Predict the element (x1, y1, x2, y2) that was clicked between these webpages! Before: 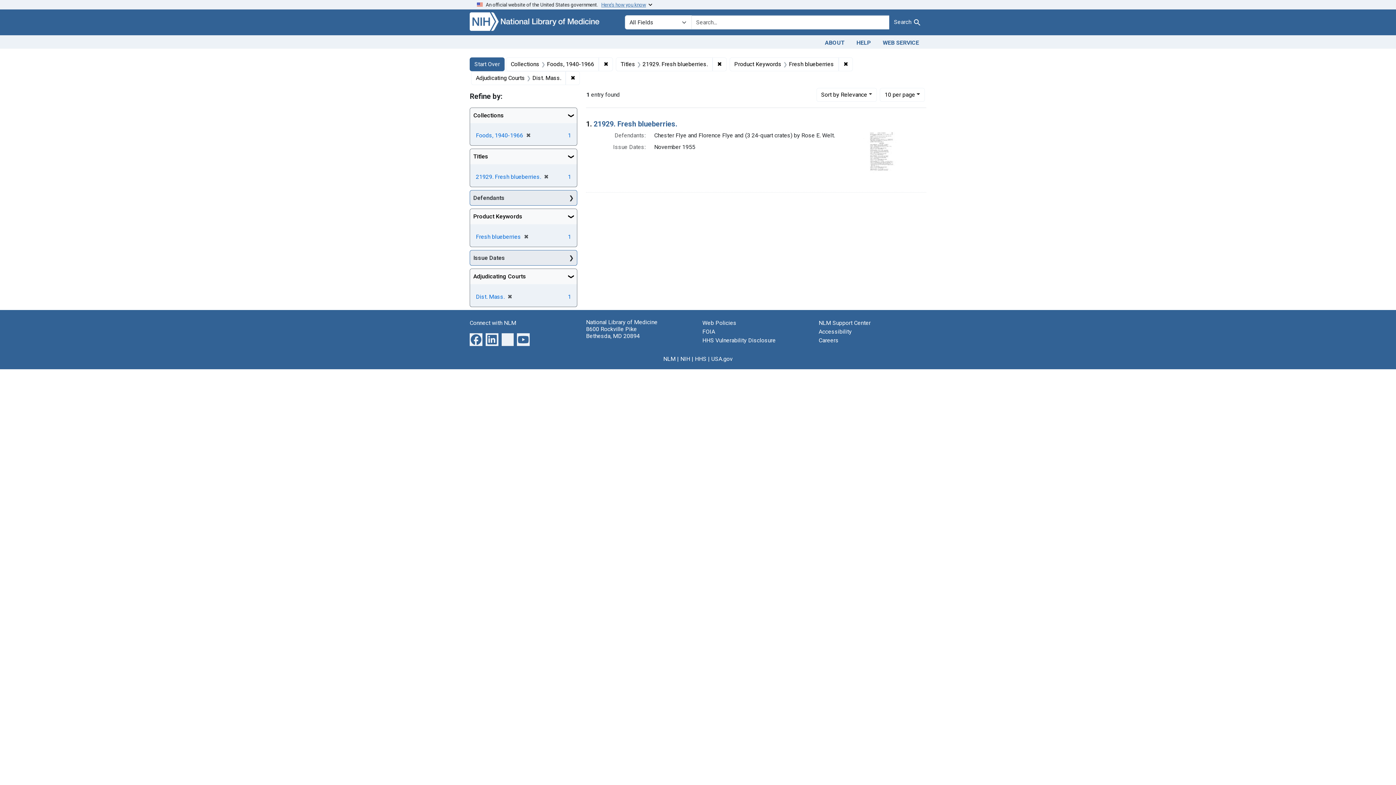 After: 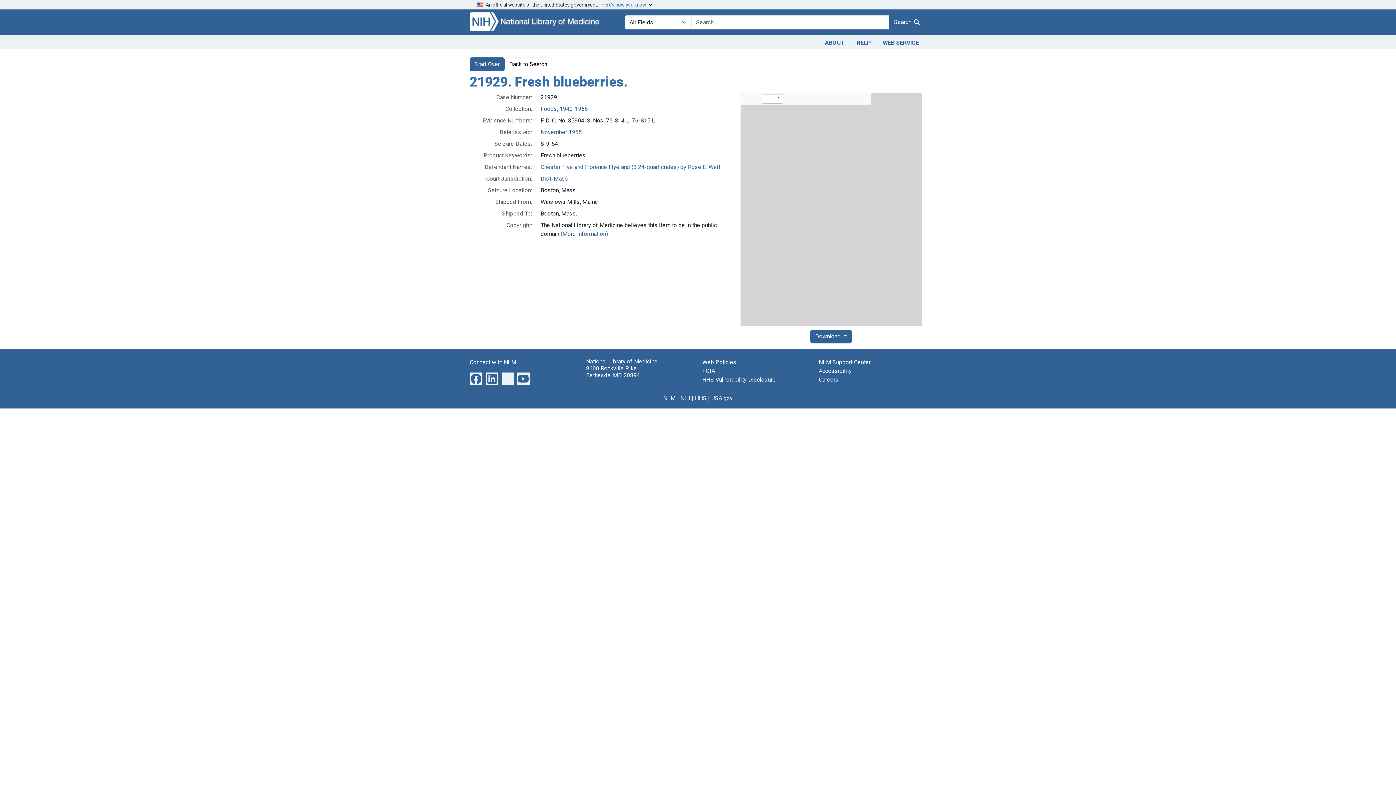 Action: bbox: (593, 119, 677, 128) label: 21929. Fresh blueberries.